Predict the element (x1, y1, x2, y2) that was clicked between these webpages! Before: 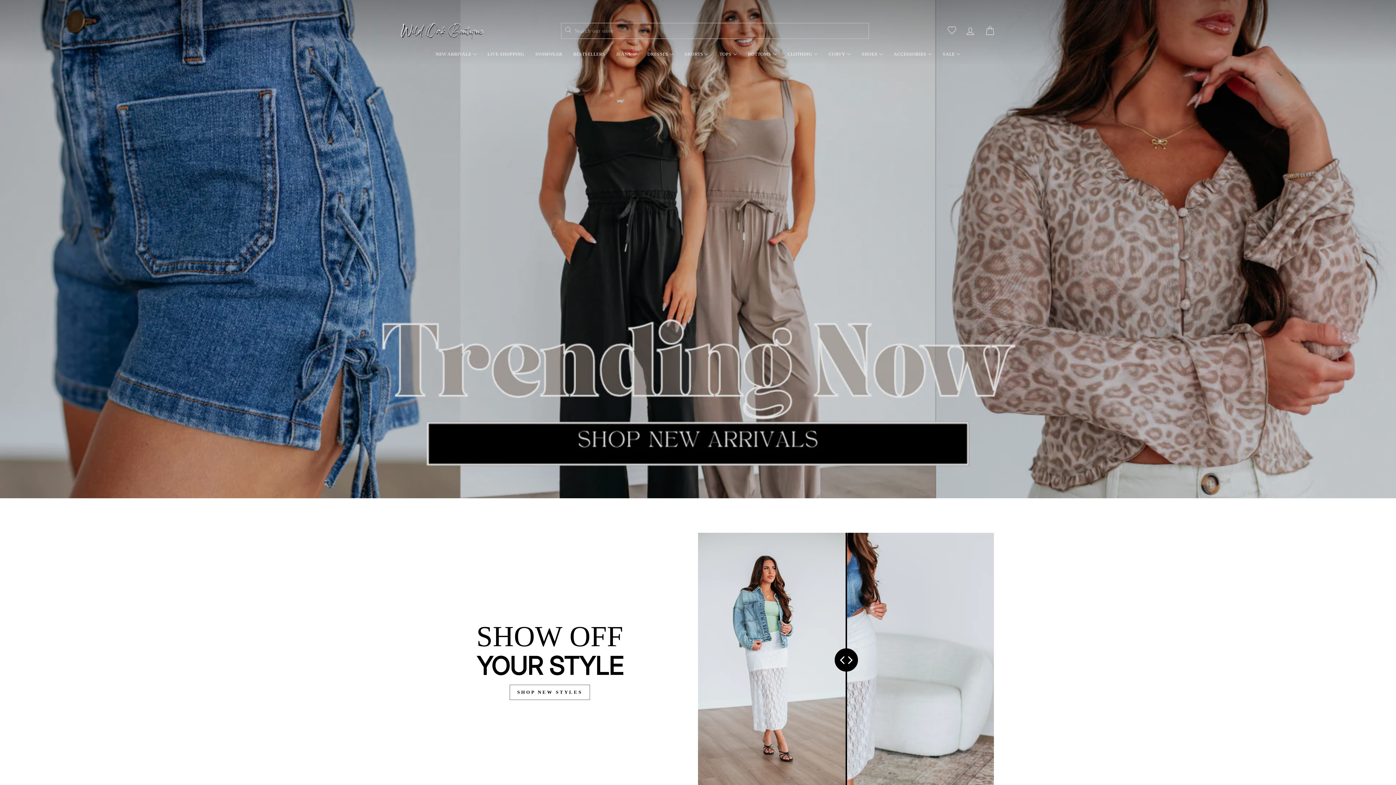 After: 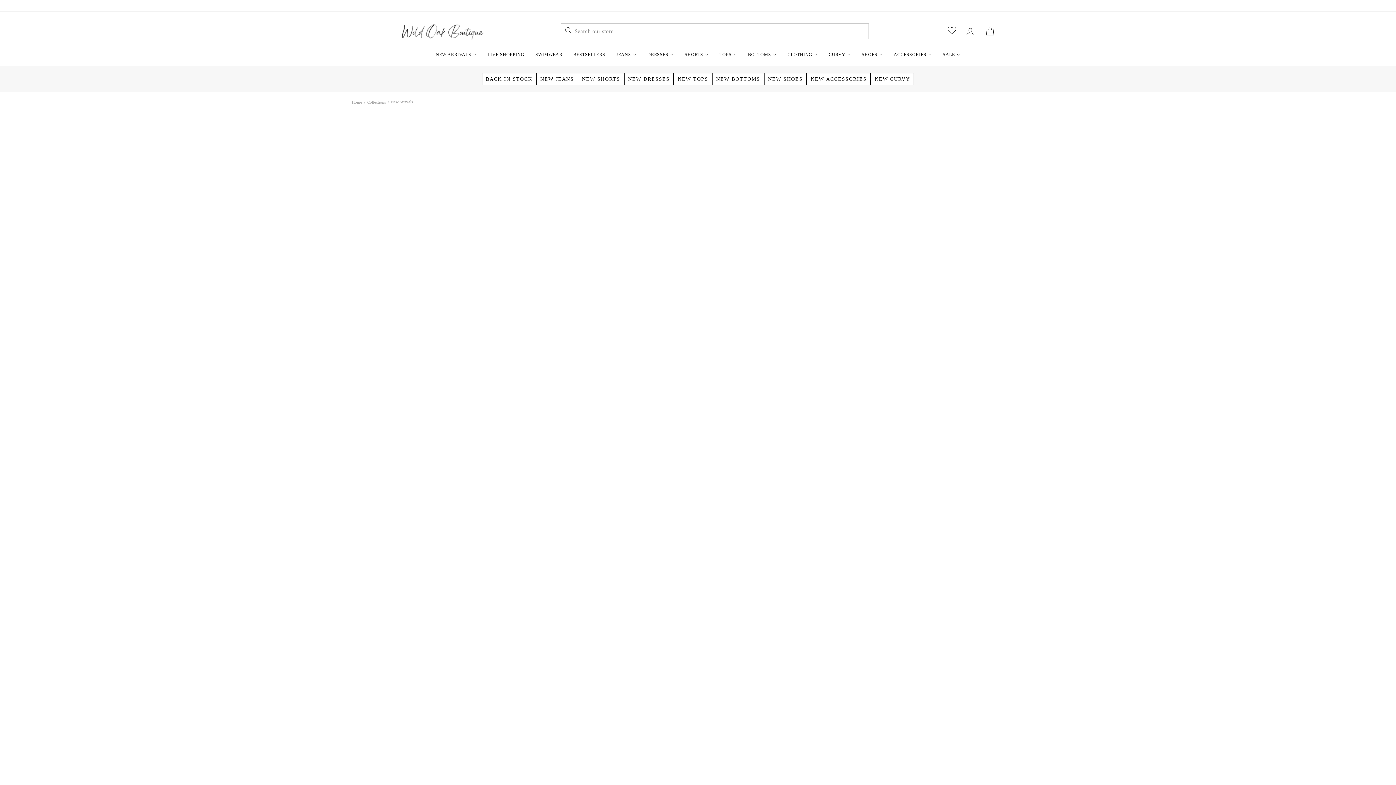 Action: bbox: (0, 0, 1396, 498)